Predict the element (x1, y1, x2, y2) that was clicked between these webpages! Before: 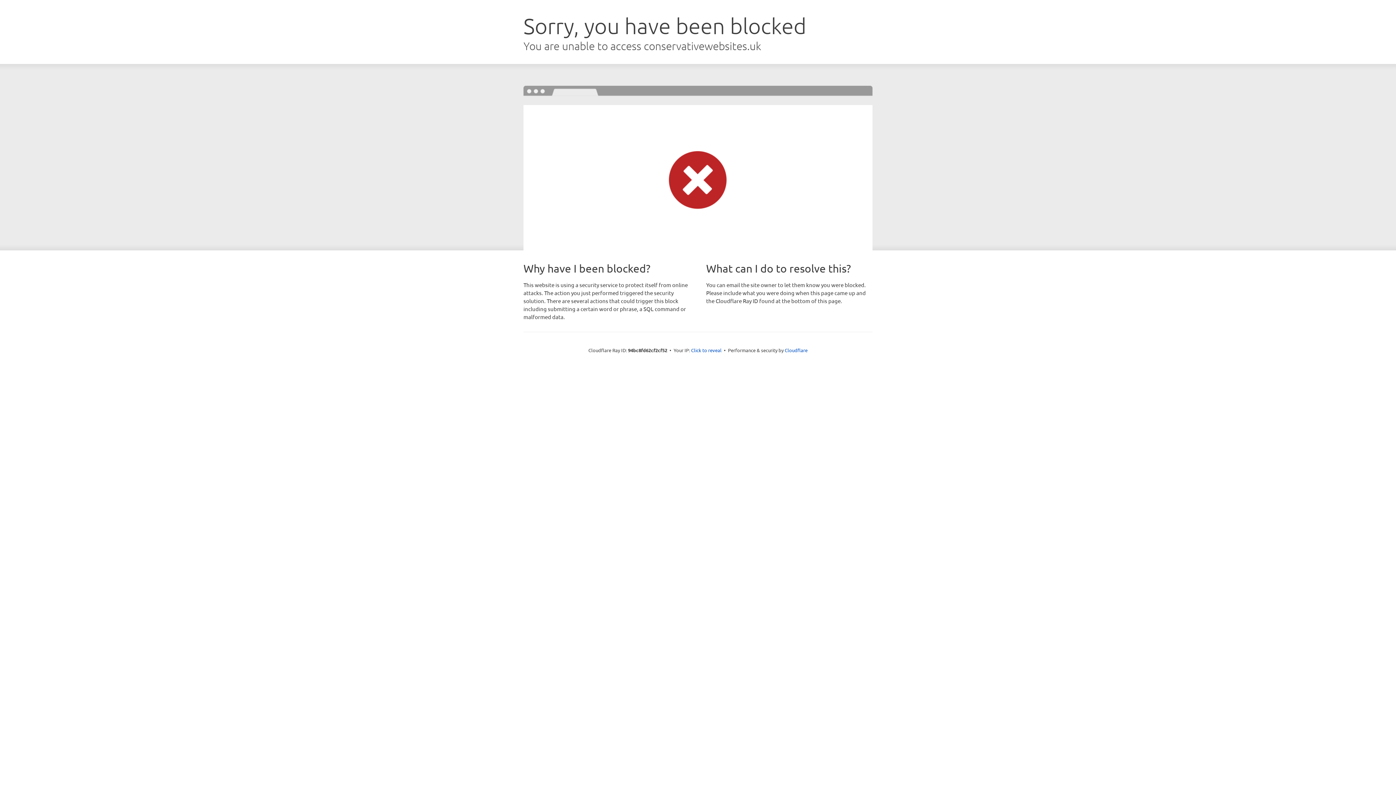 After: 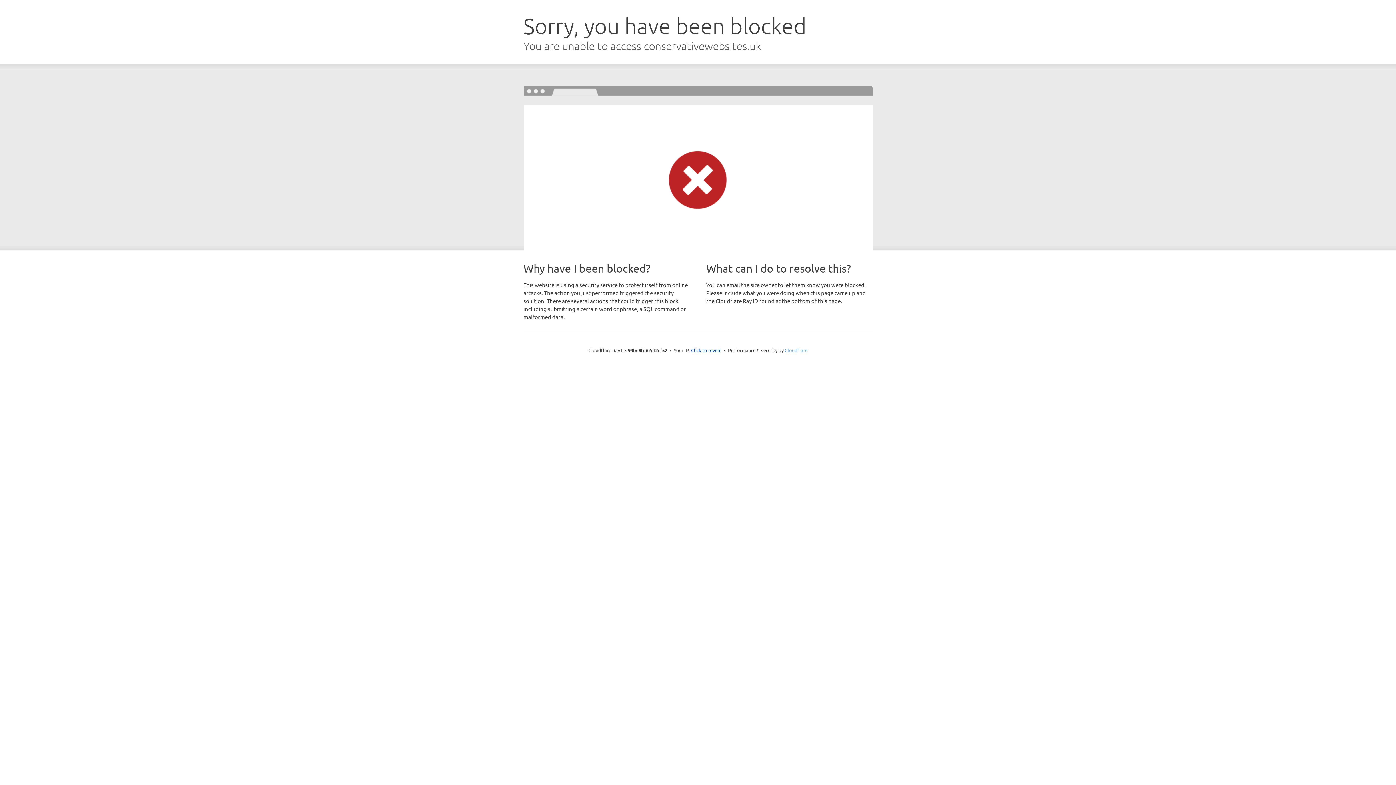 Action: bbox: (784, 347, 807, 353) label: Cloudflare